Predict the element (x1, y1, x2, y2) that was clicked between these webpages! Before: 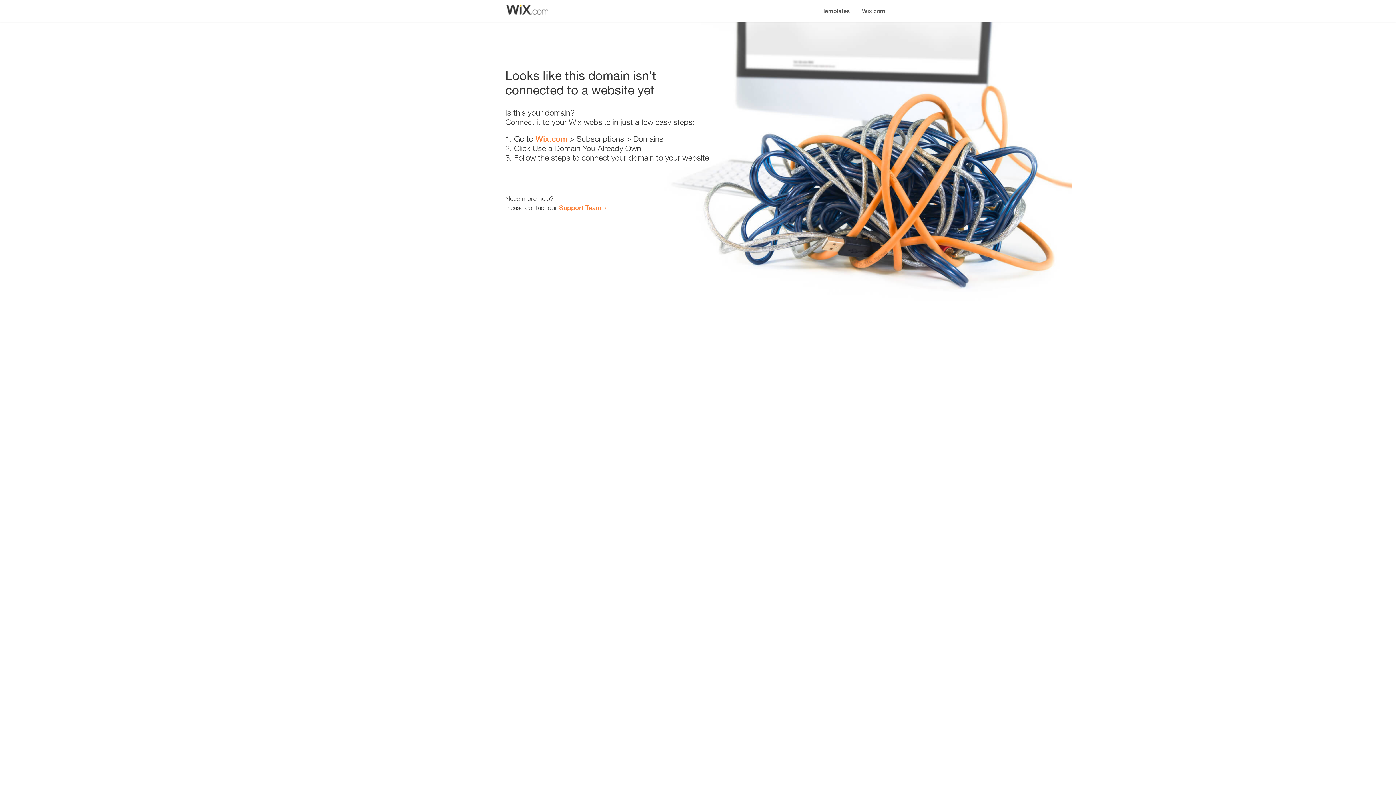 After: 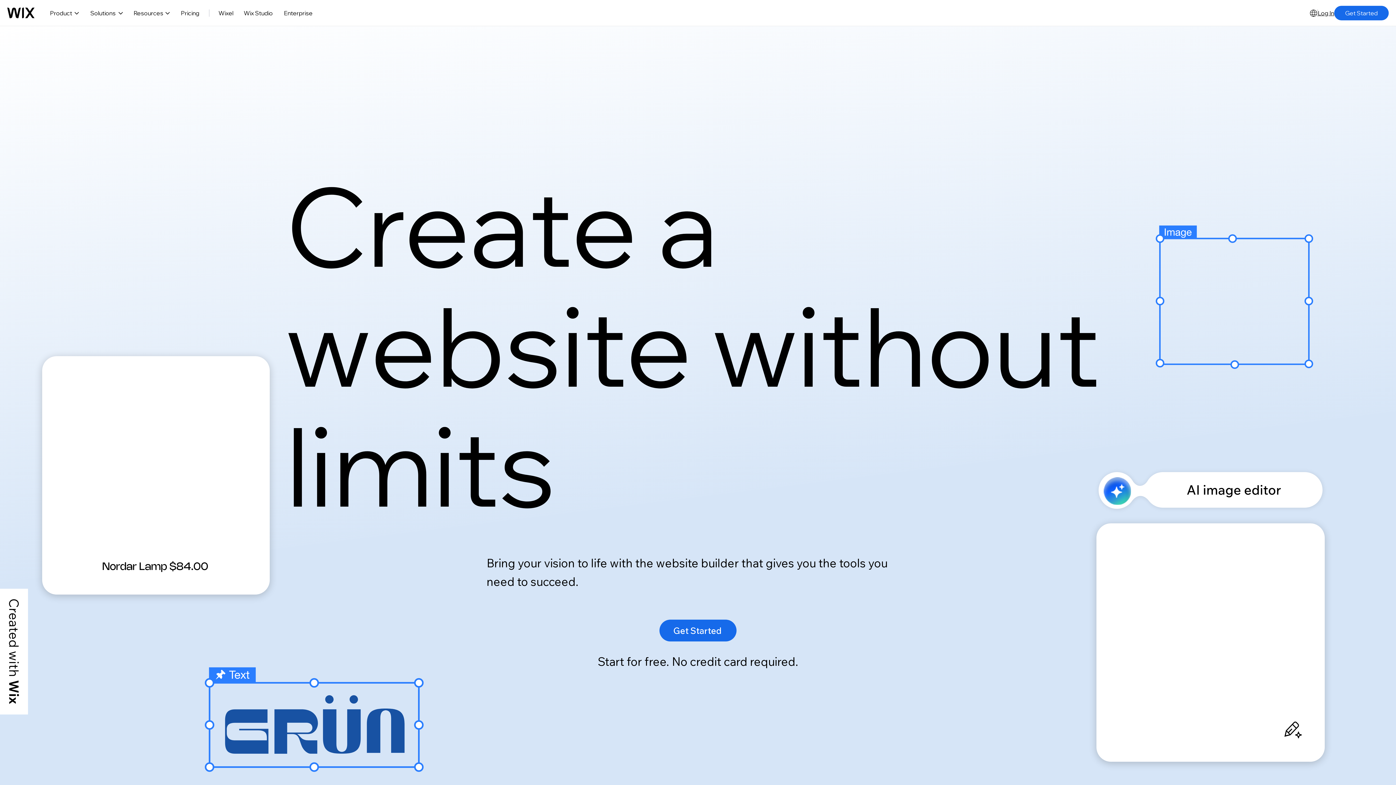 Action: label: Wix.com bbox: (856, 0, 890, 14)